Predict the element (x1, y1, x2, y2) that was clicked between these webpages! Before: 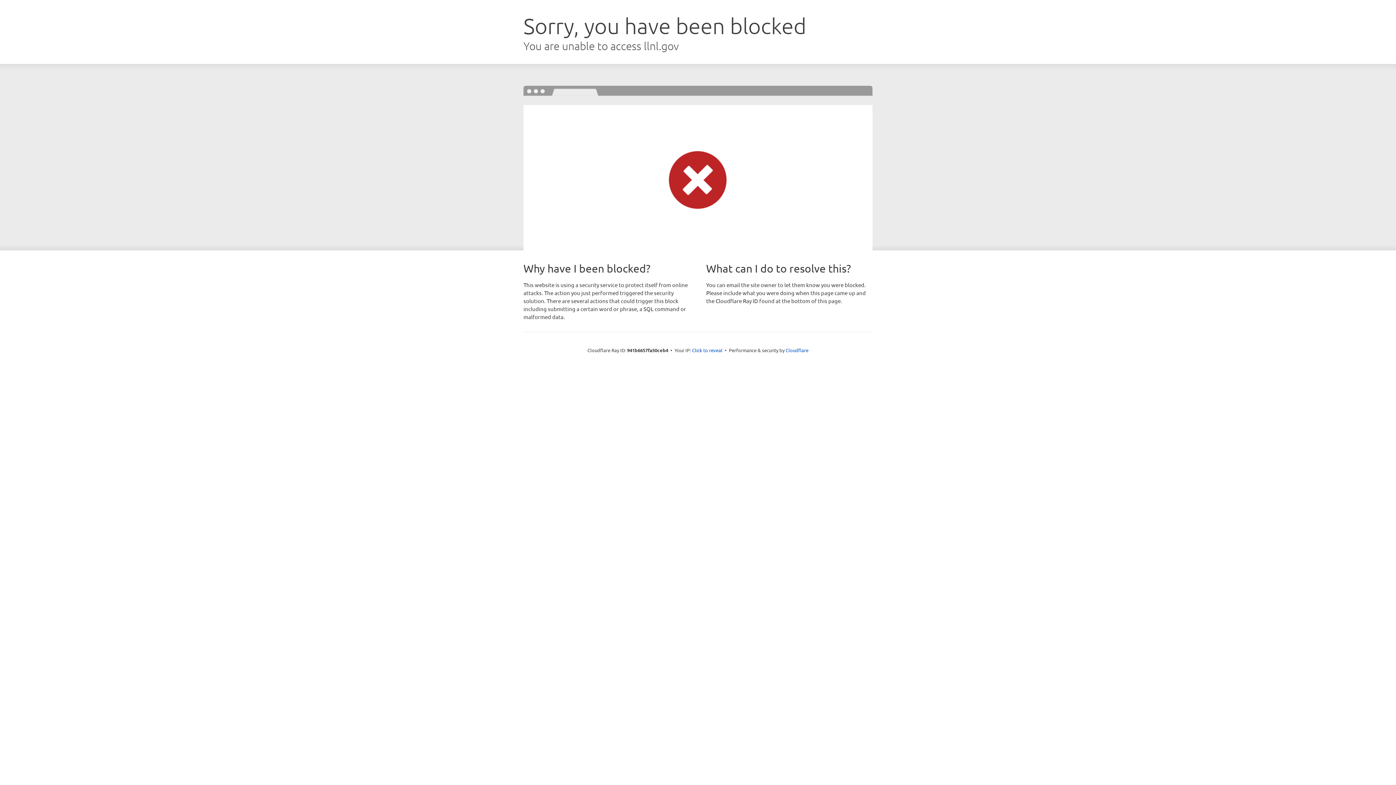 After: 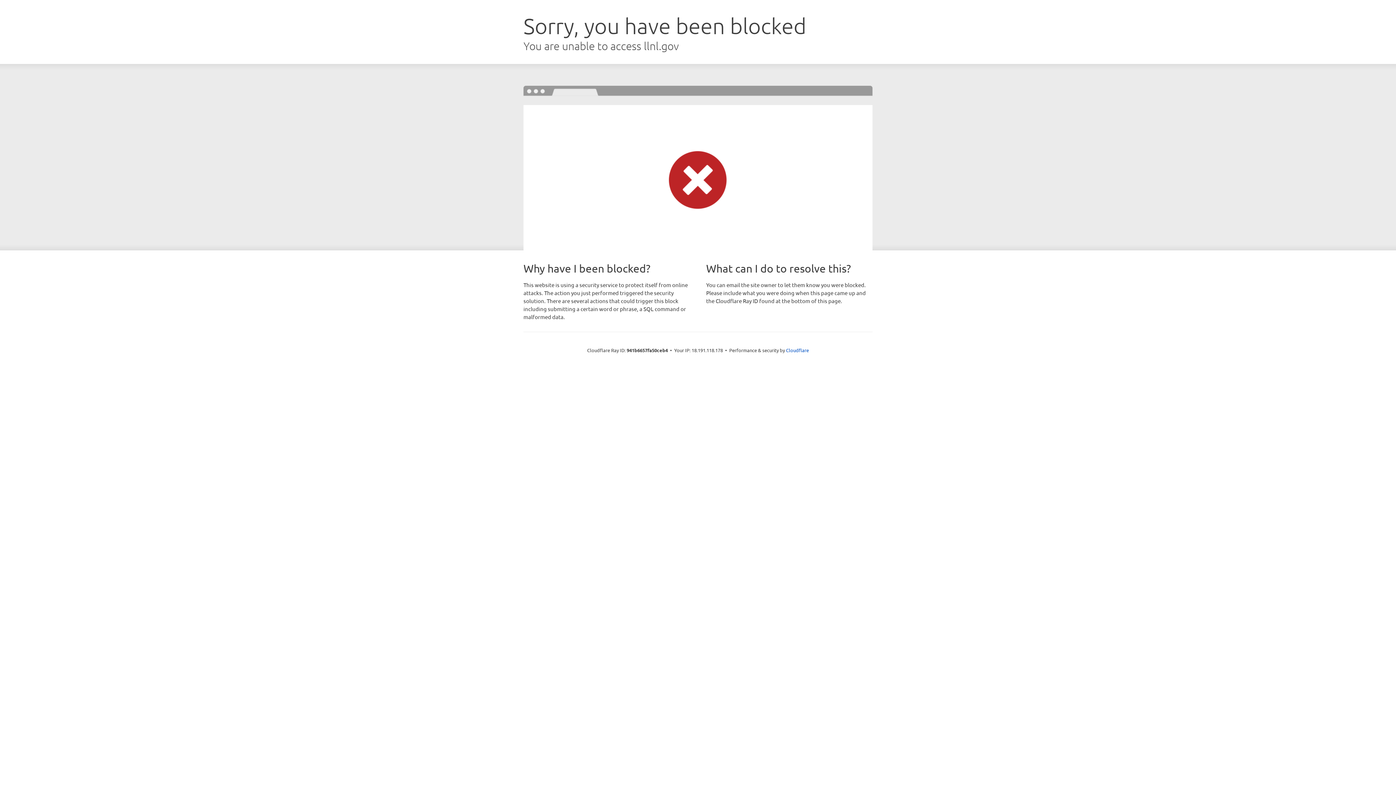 Action: bbox: (692, 346, 722, 353) label: Click to reveal